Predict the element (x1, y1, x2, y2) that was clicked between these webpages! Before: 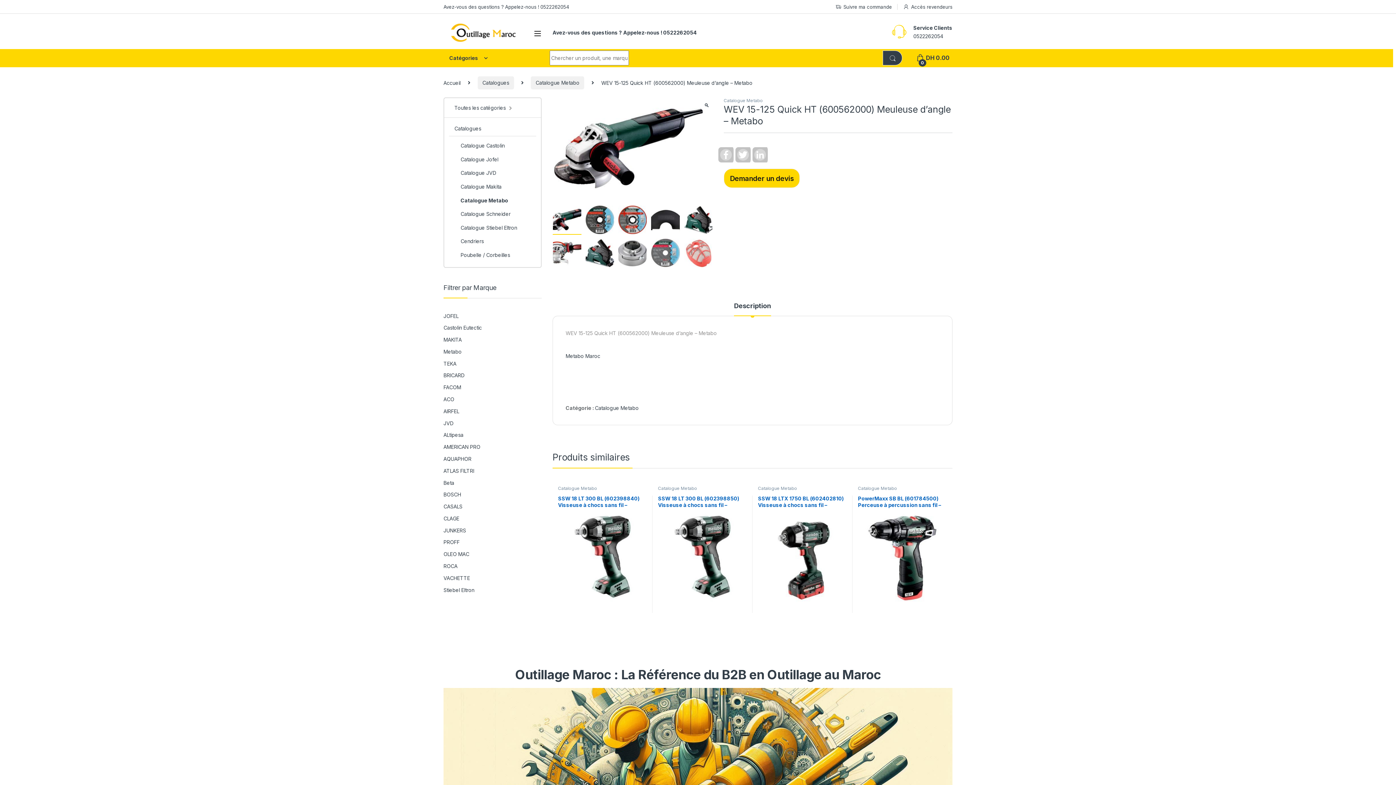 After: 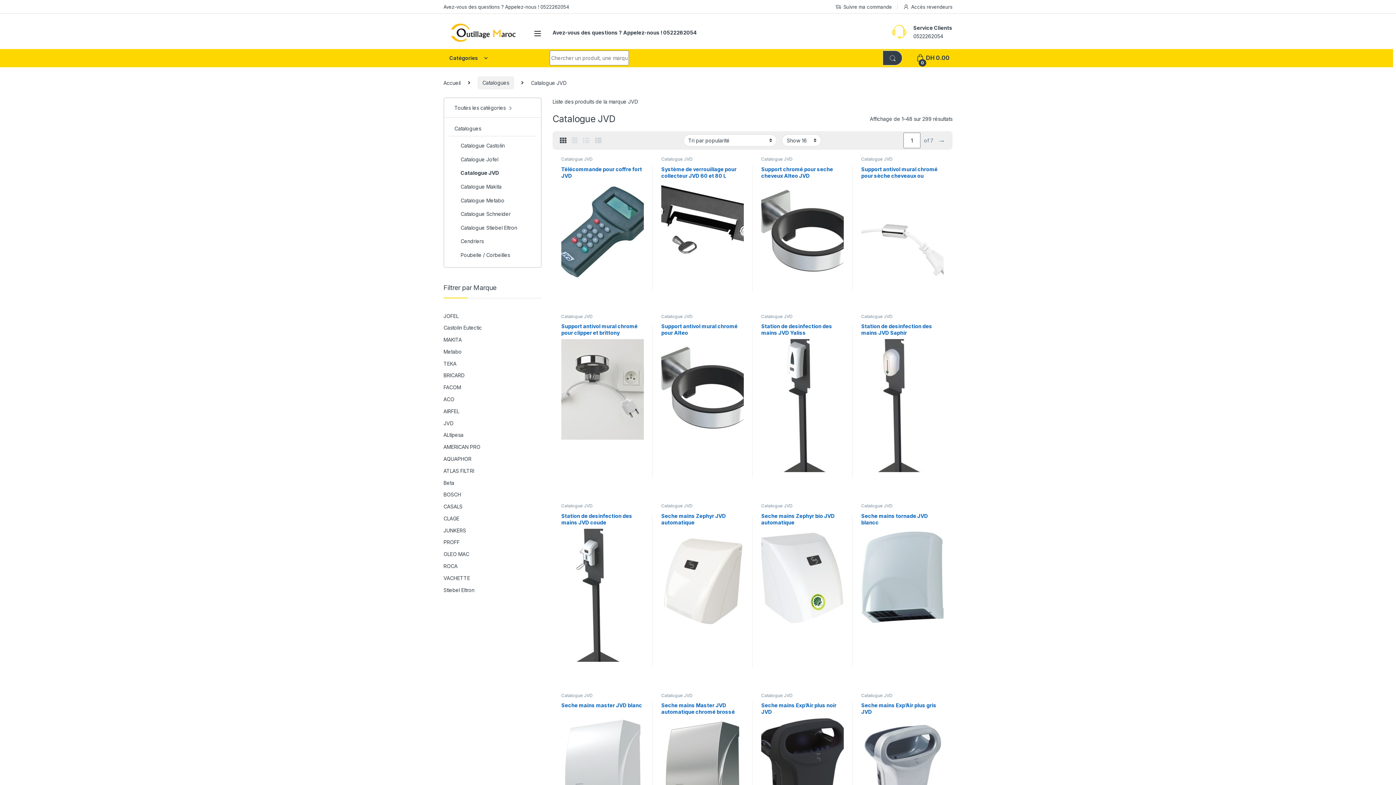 Action: label: Catalogue JVD bbox: (449, 166, 496, 180)